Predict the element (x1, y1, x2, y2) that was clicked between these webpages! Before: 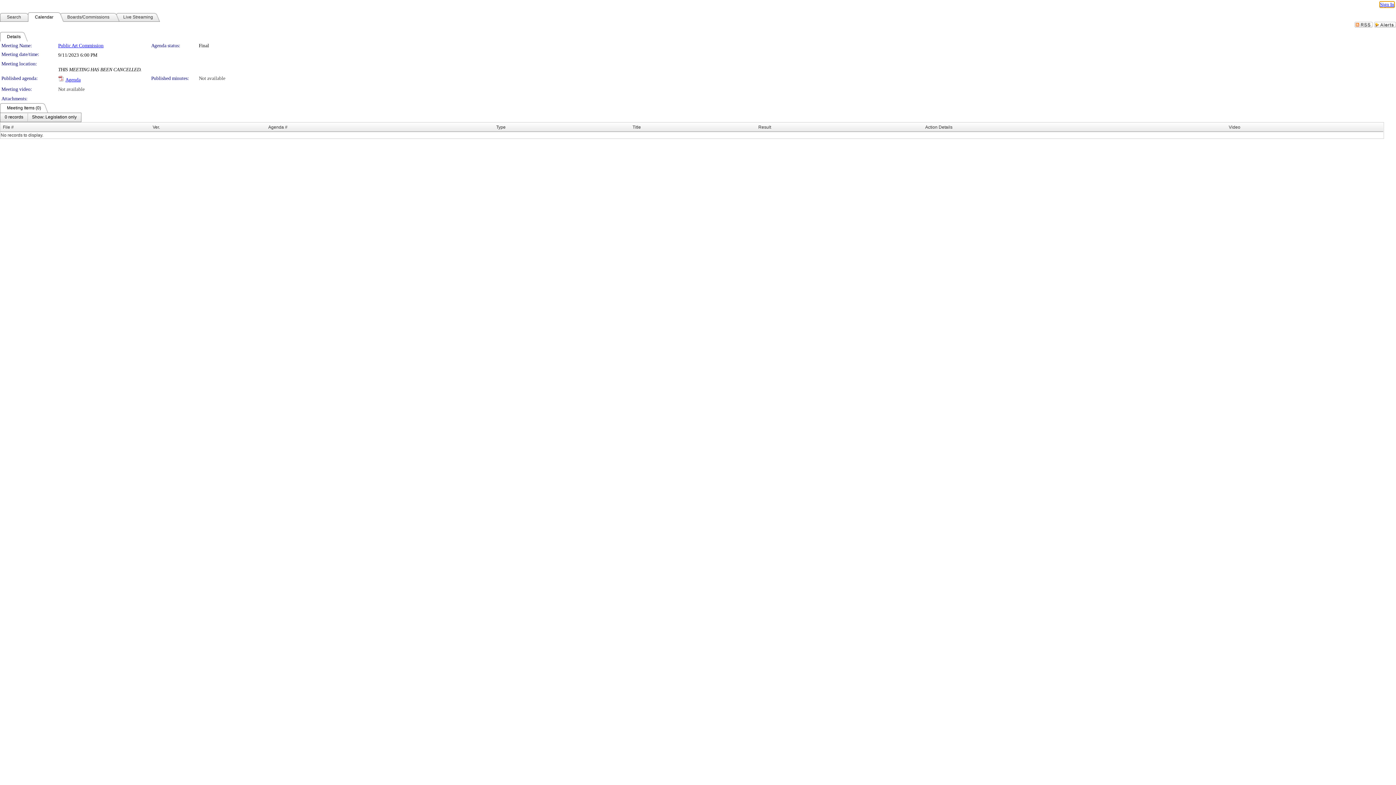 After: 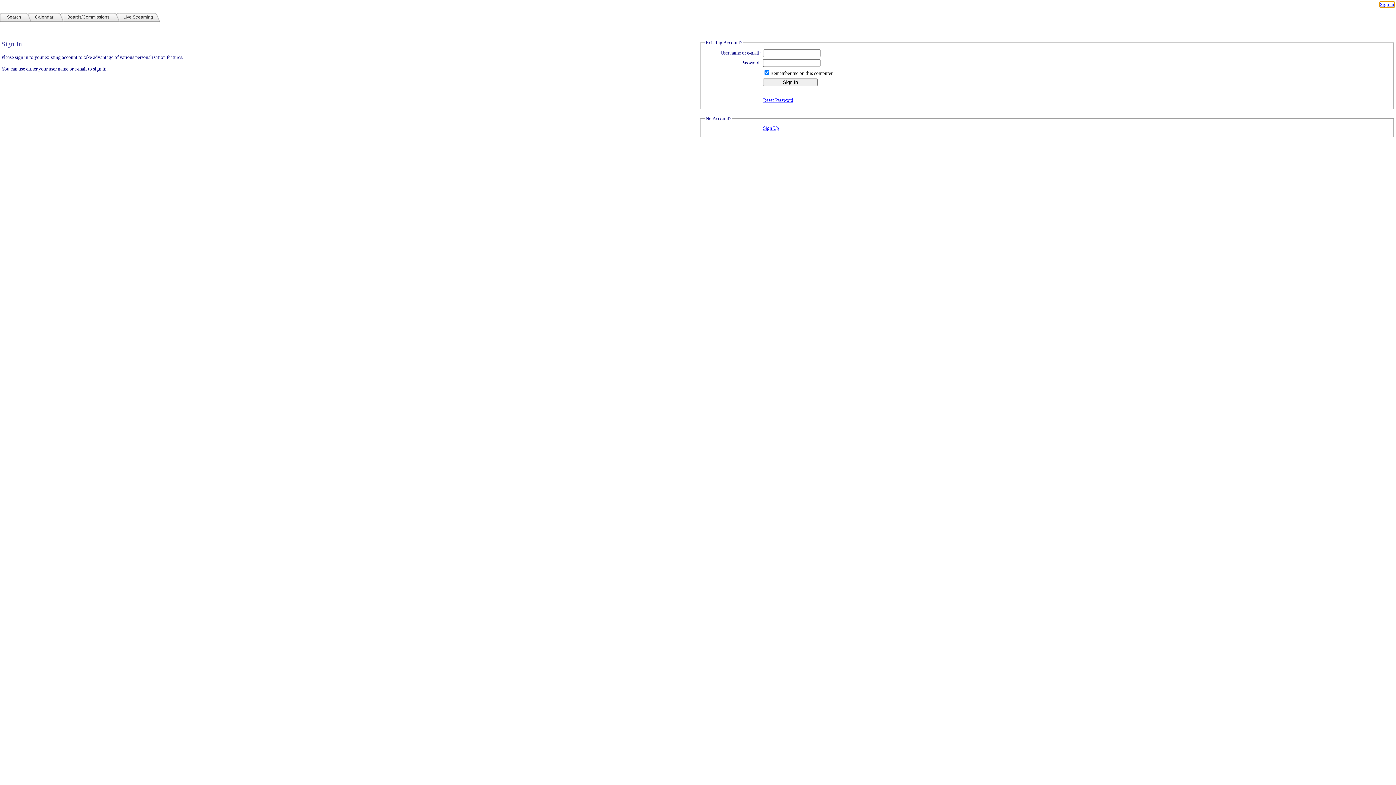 Action: label: Sign In bbox: (1380, 1, 1394, 7)